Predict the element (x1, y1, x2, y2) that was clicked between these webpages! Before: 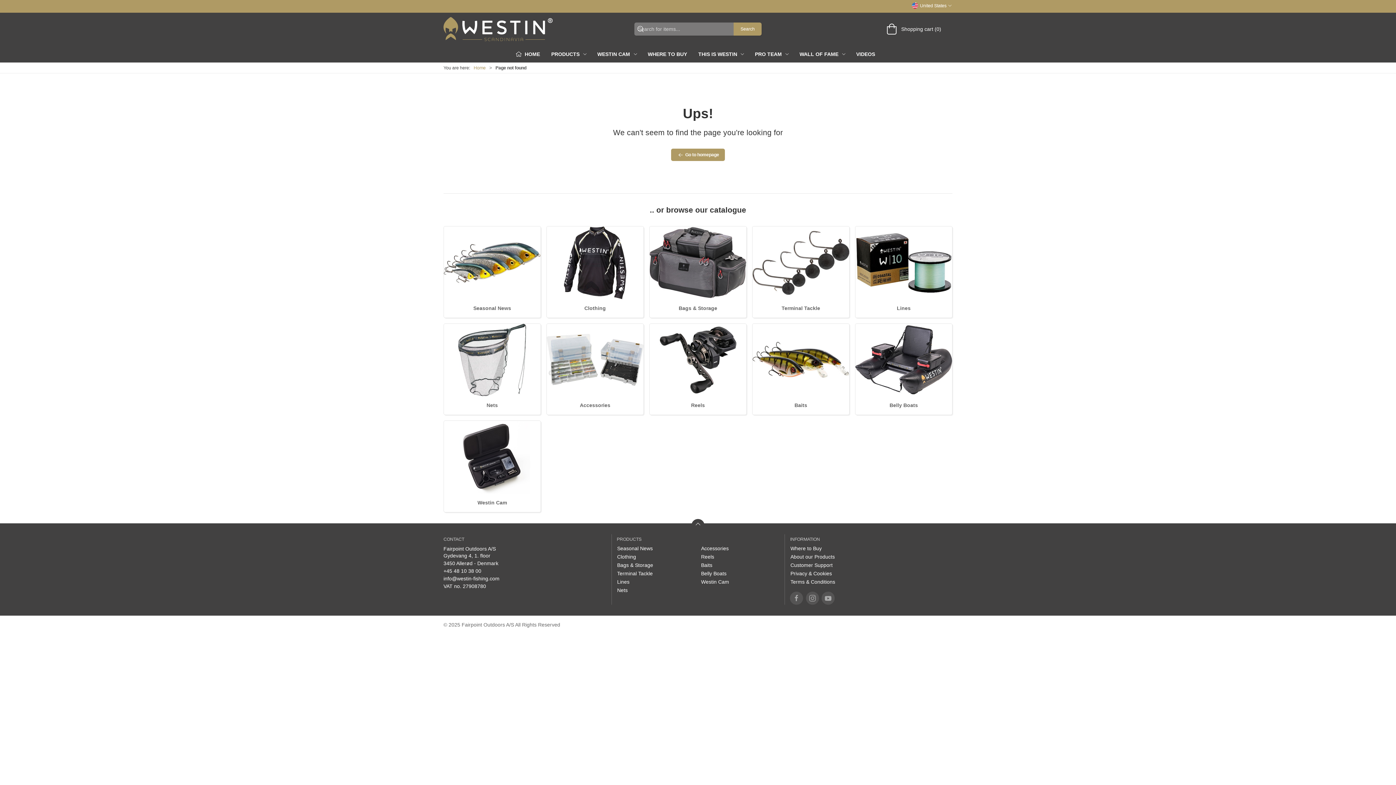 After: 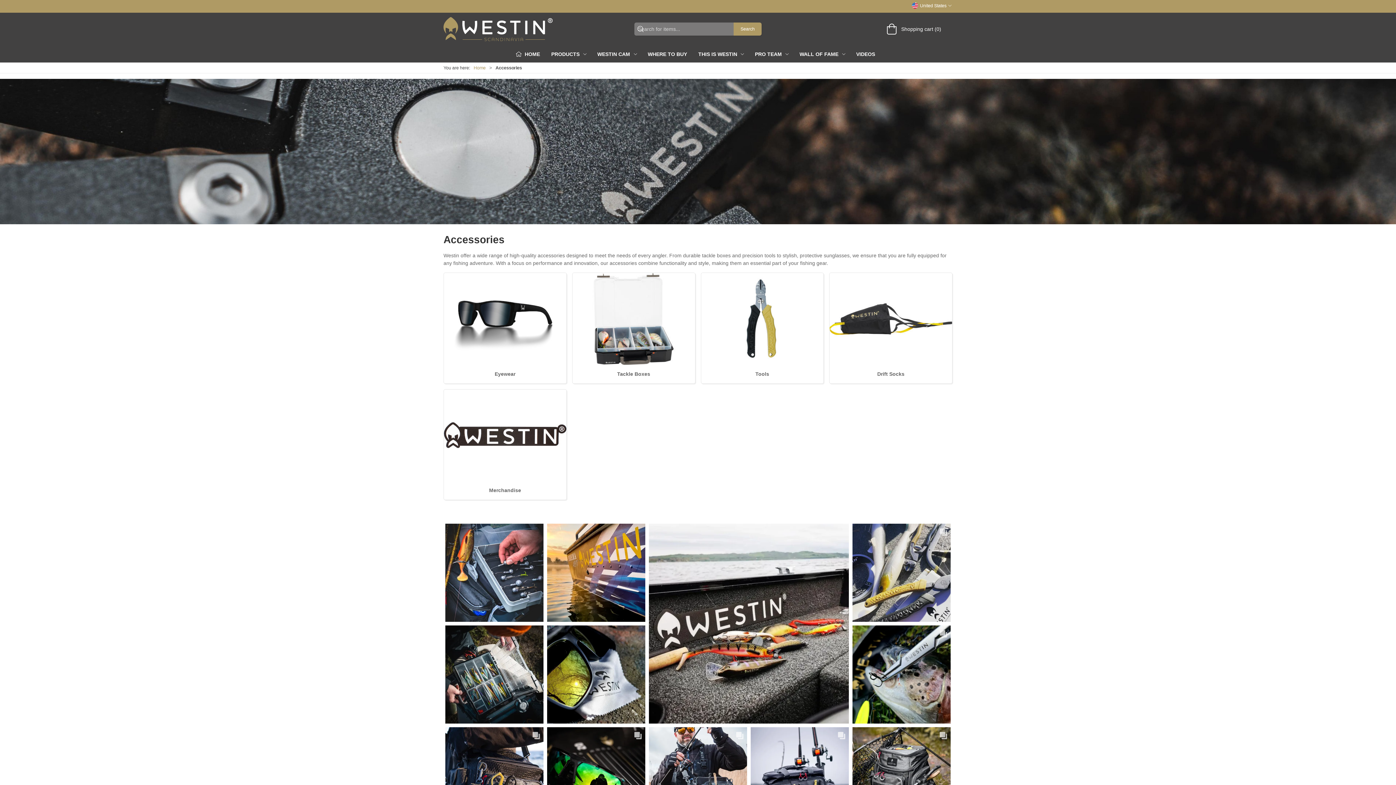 Action: bbox: (546, 323, 643, 396)